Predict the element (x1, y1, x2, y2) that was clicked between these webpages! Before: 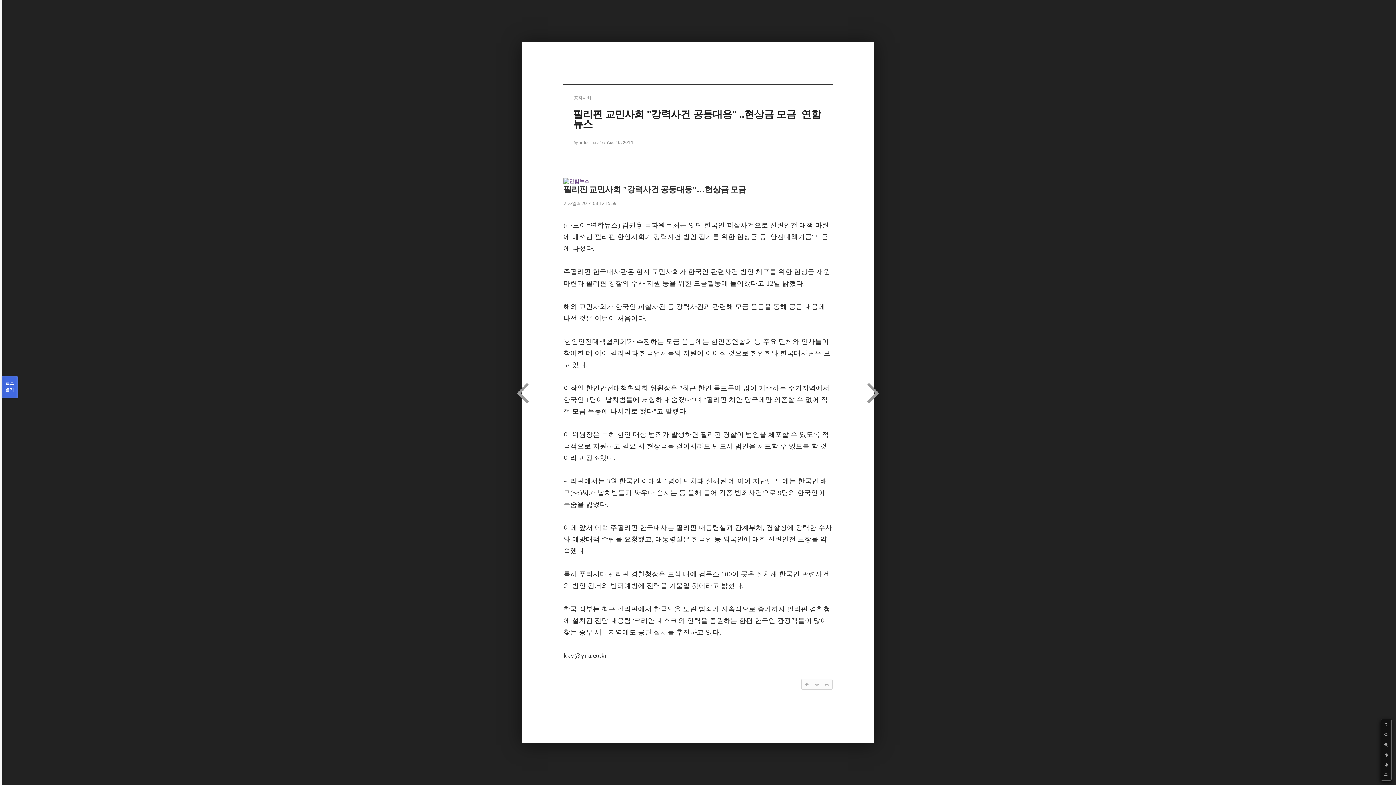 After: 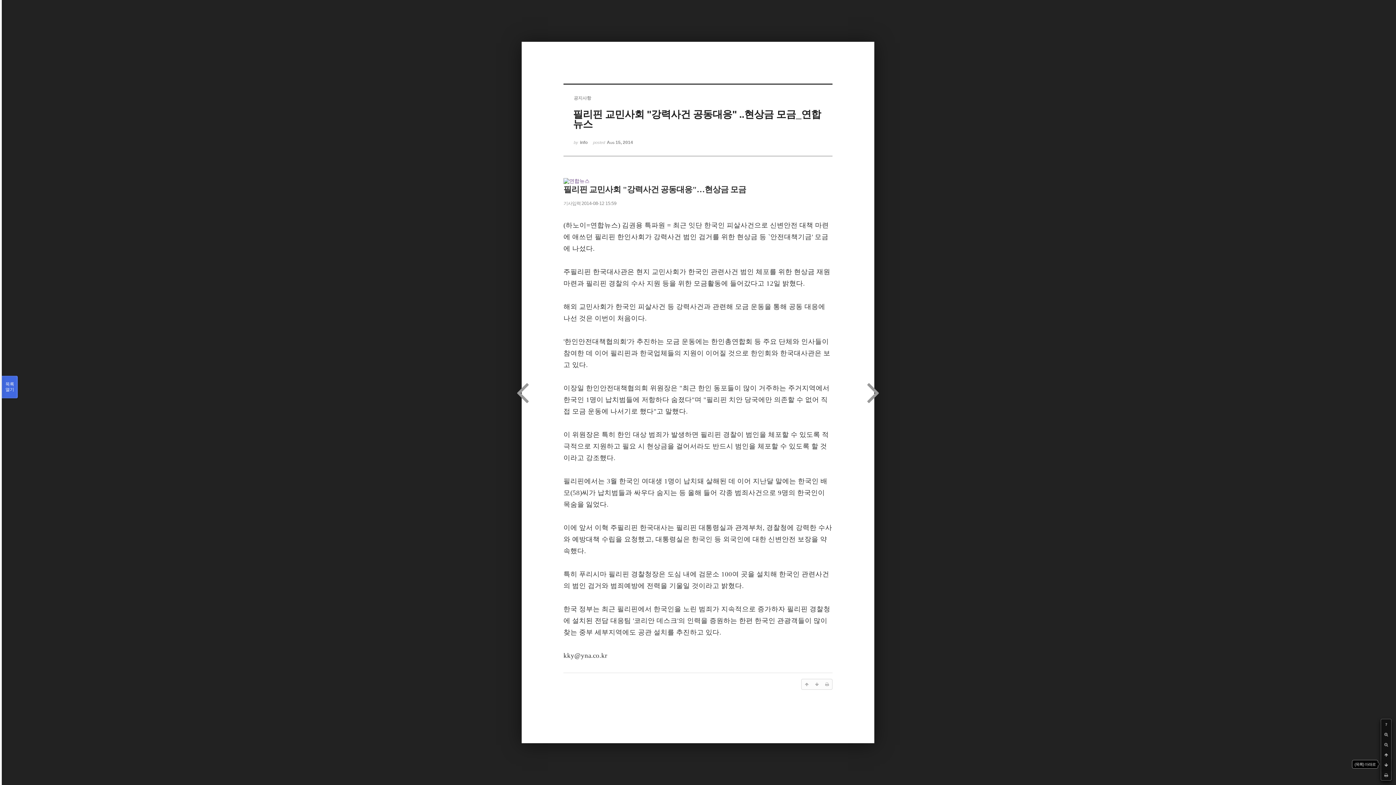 Action: bbox: (1381, 760, 1391, 770)